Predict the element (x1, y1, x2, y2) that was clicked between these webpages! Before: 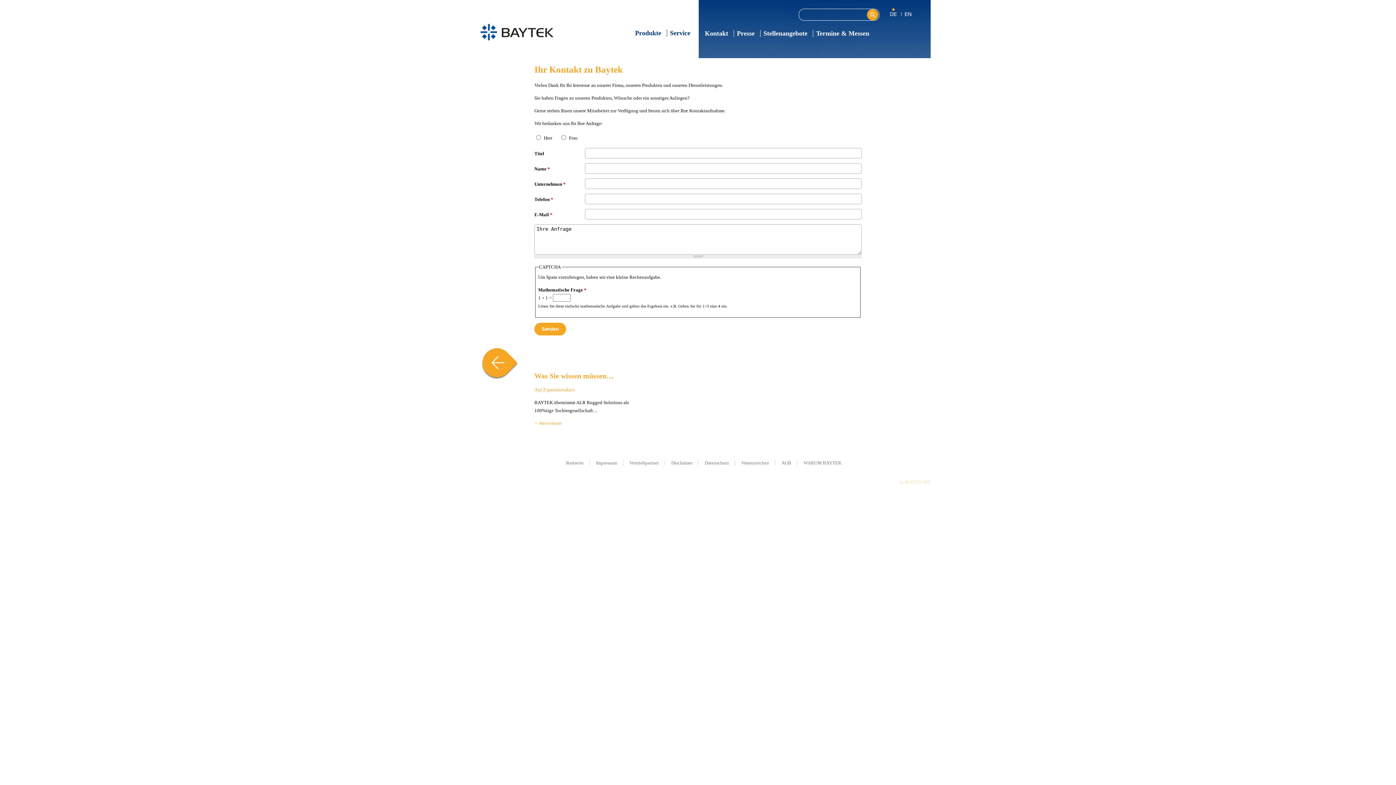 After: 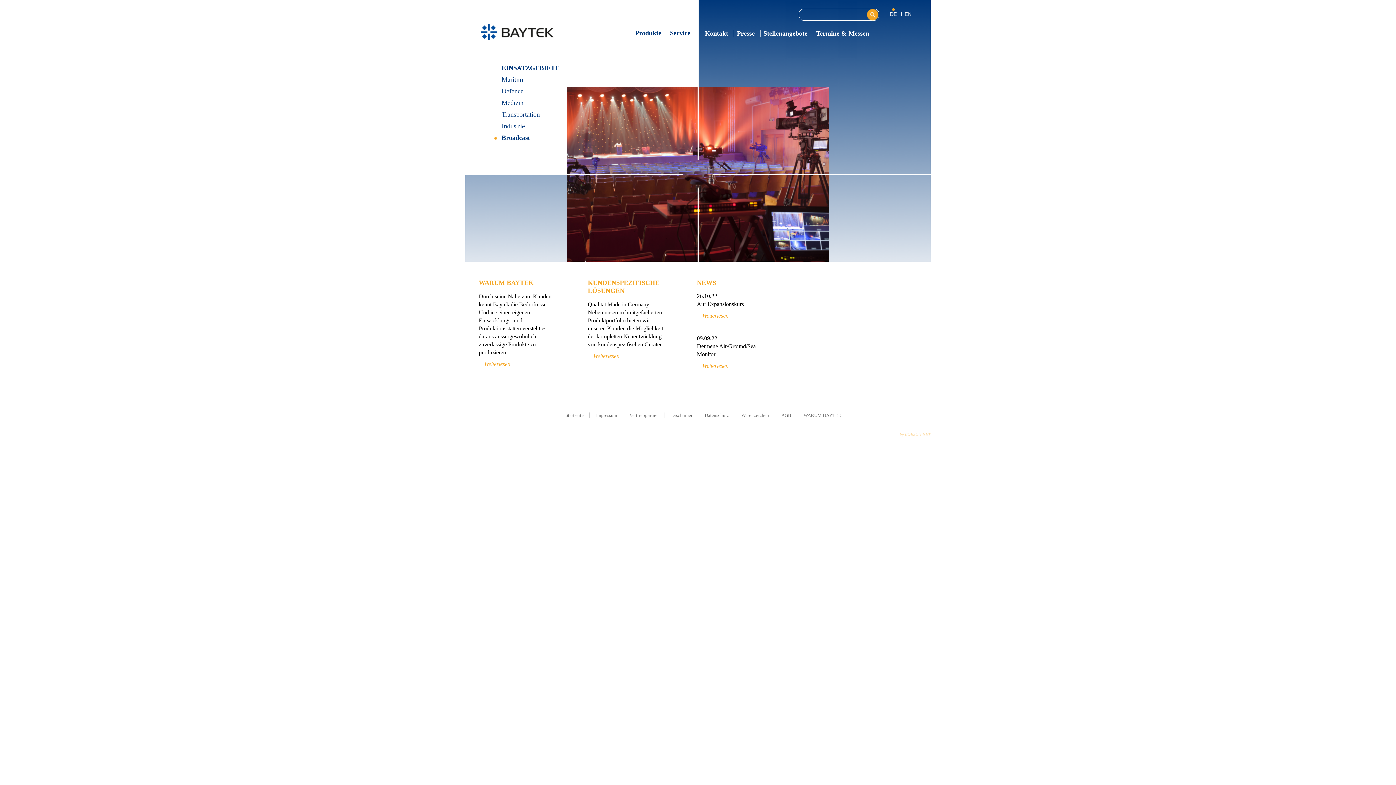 Action: label: Startseite bbox: (563, 460, 589, 465)